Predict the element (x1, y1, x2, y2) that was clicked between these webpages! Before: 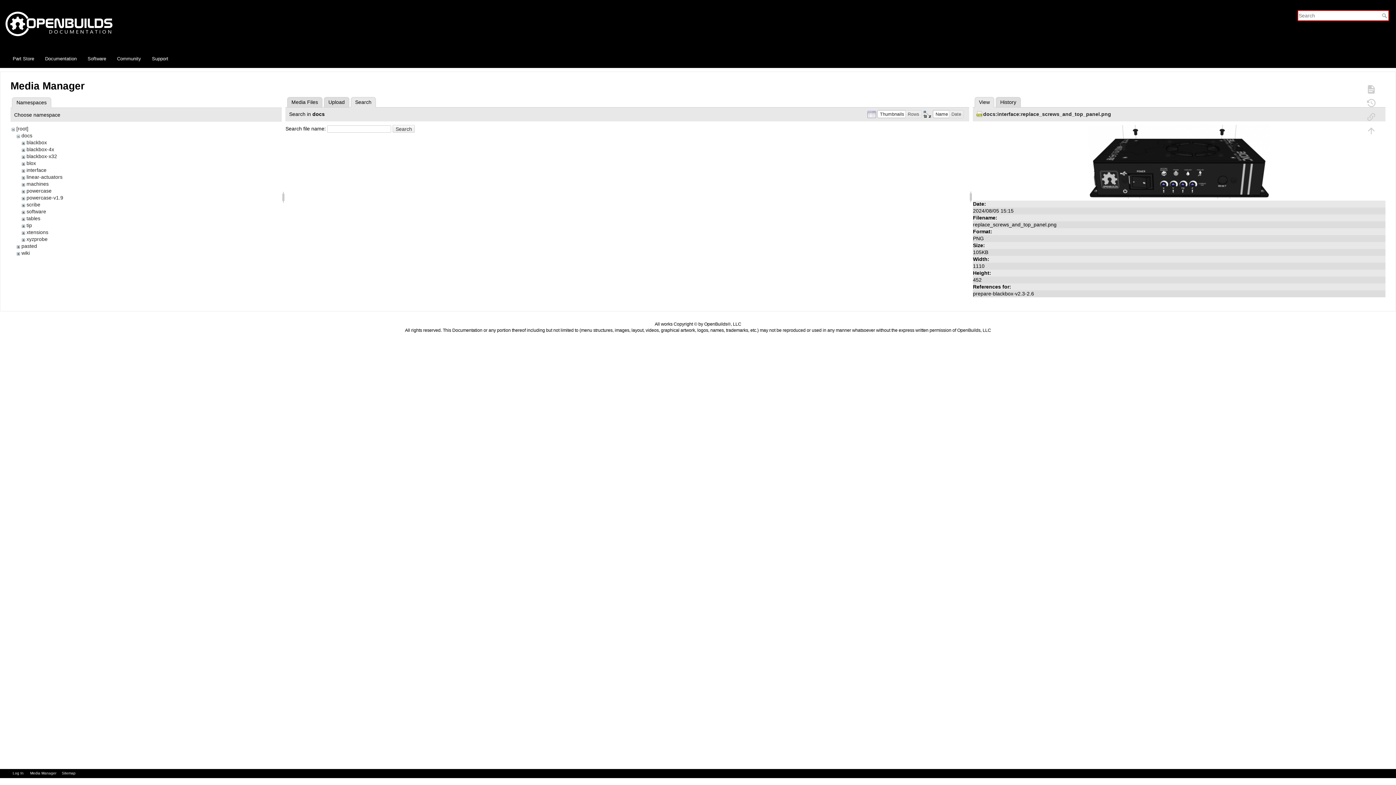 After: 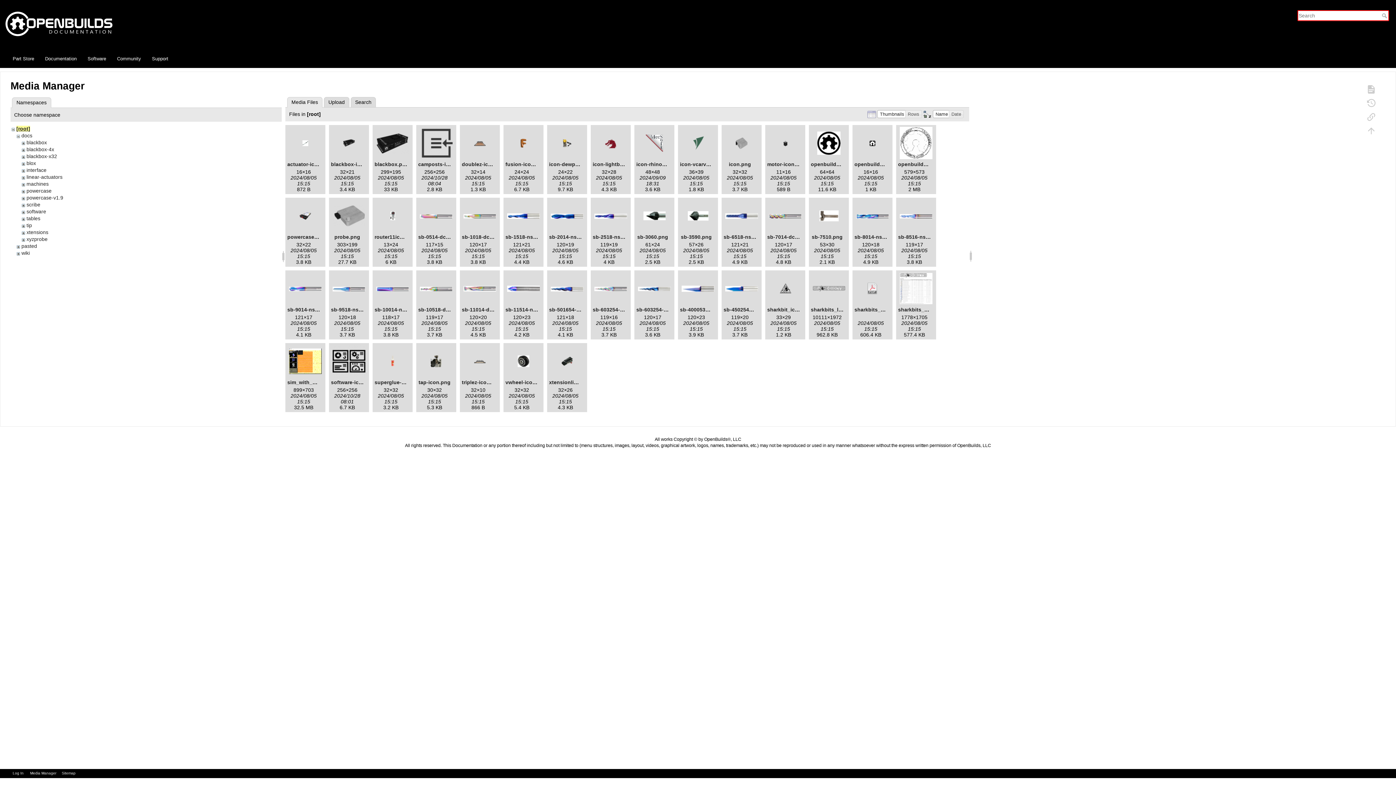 Action: bbox: (16, 125, 28, 131) label: [root]